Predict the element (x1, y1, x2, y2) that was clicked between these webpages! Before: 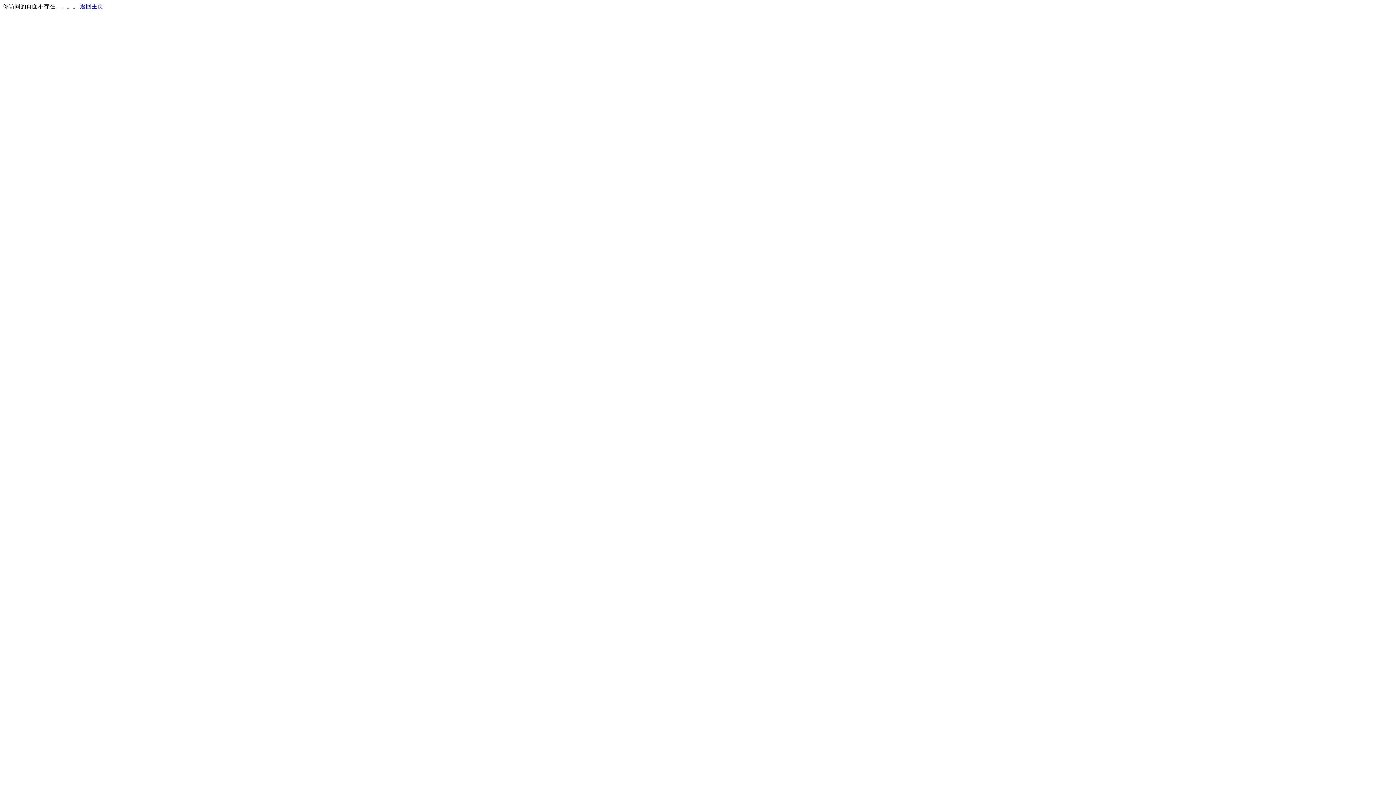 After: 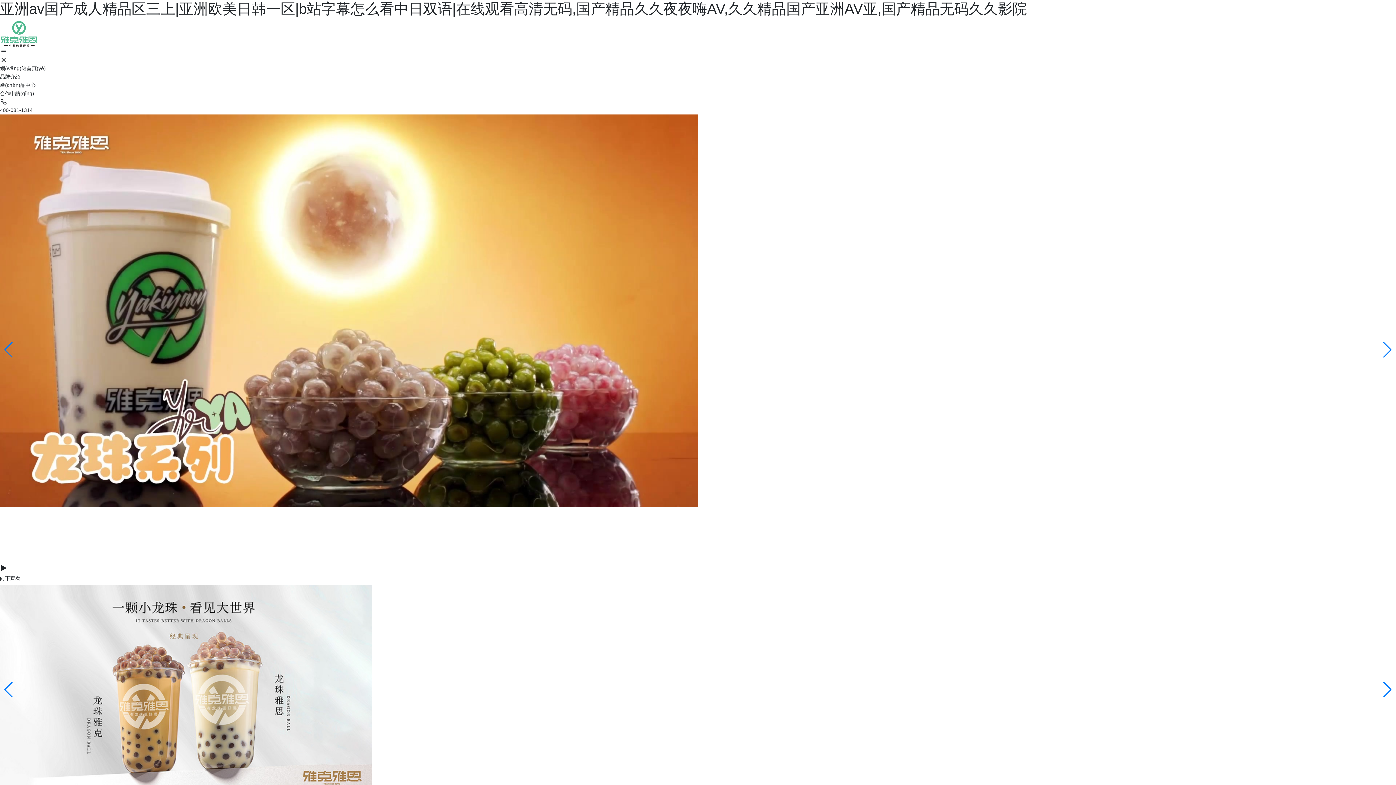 Action: label: 返回主页 bbox: (80, 3, 103, 9)